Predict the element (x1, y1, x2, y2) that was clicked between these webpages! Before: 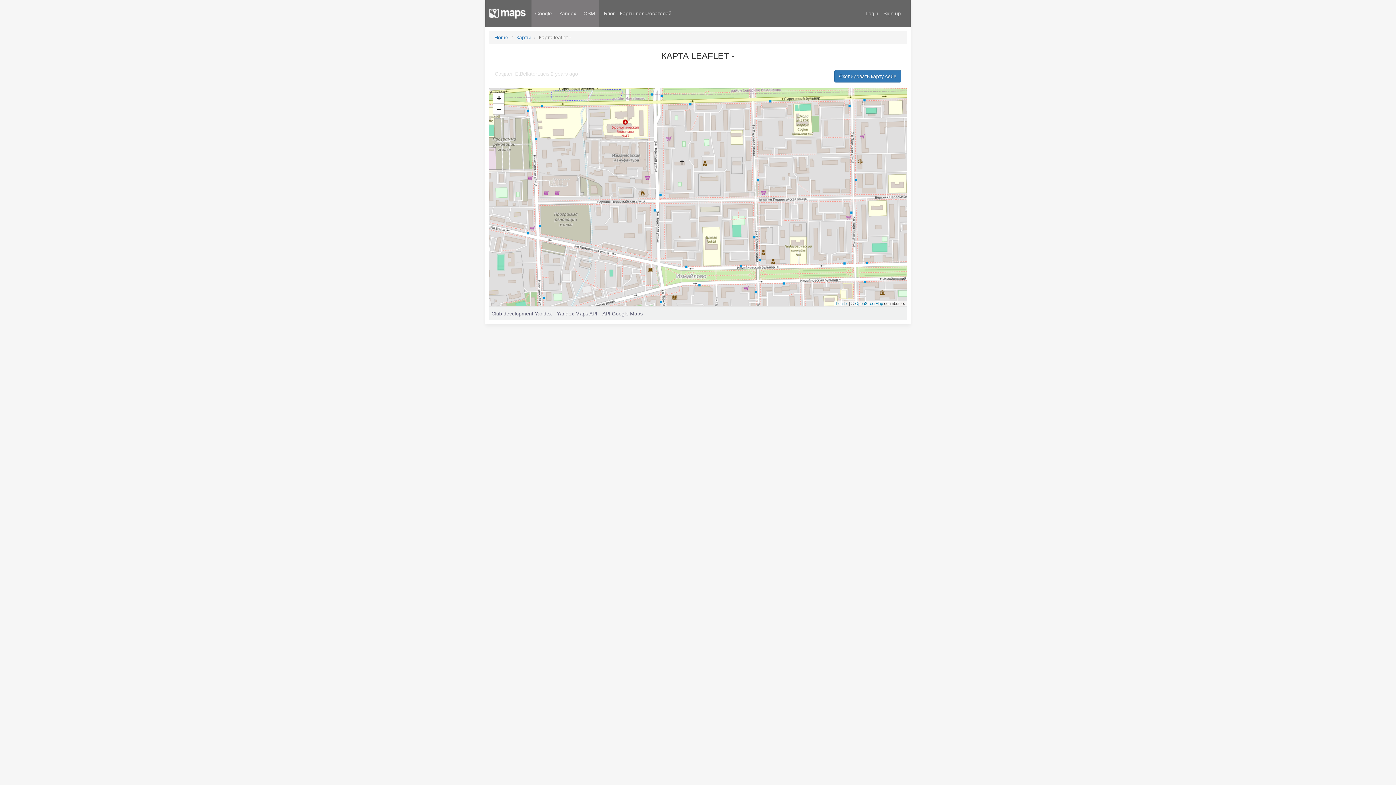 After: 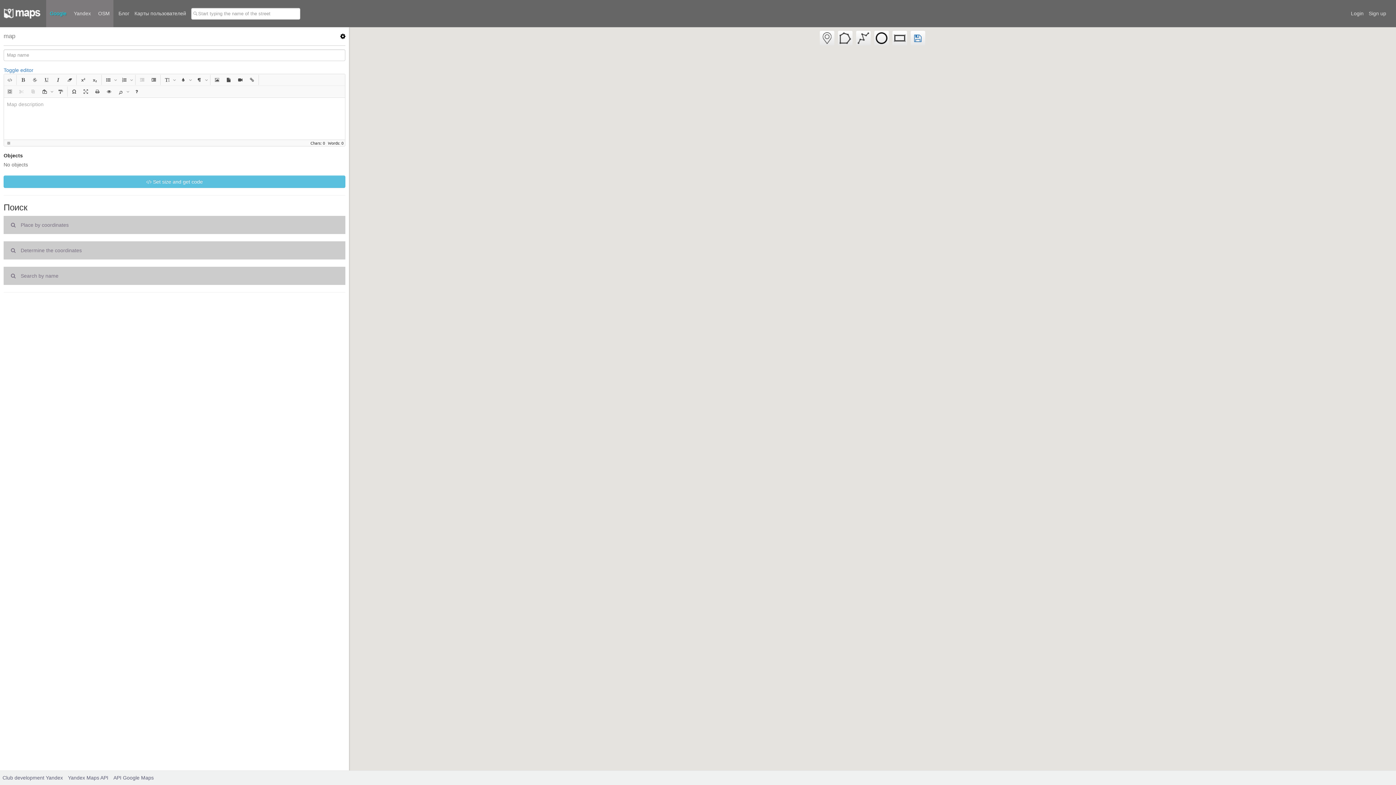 Action: bbox: (488, 4, 526, 22)